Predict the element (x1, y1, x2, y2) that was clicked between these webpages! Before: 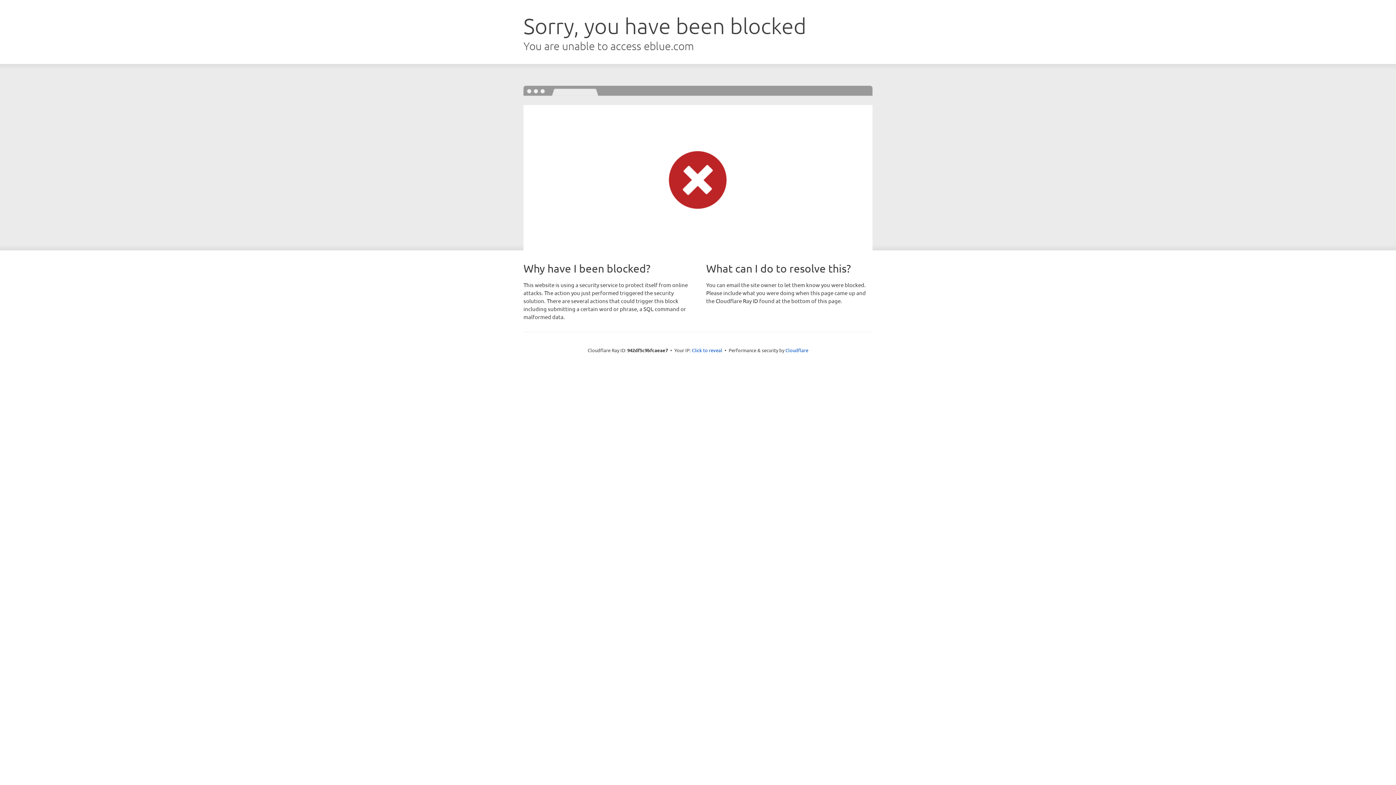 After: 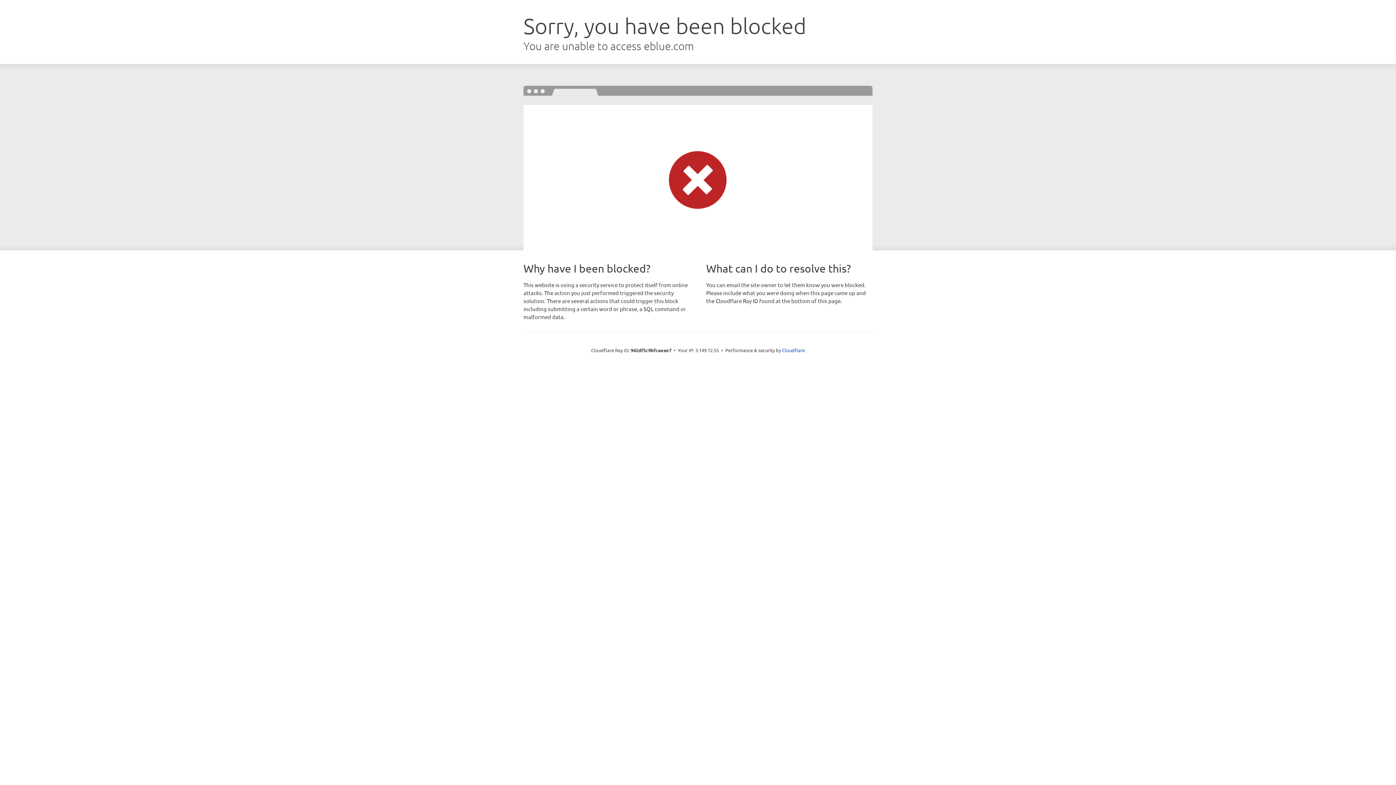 Action: label: Click to reveal bbox: (692, 346, 722, 353)